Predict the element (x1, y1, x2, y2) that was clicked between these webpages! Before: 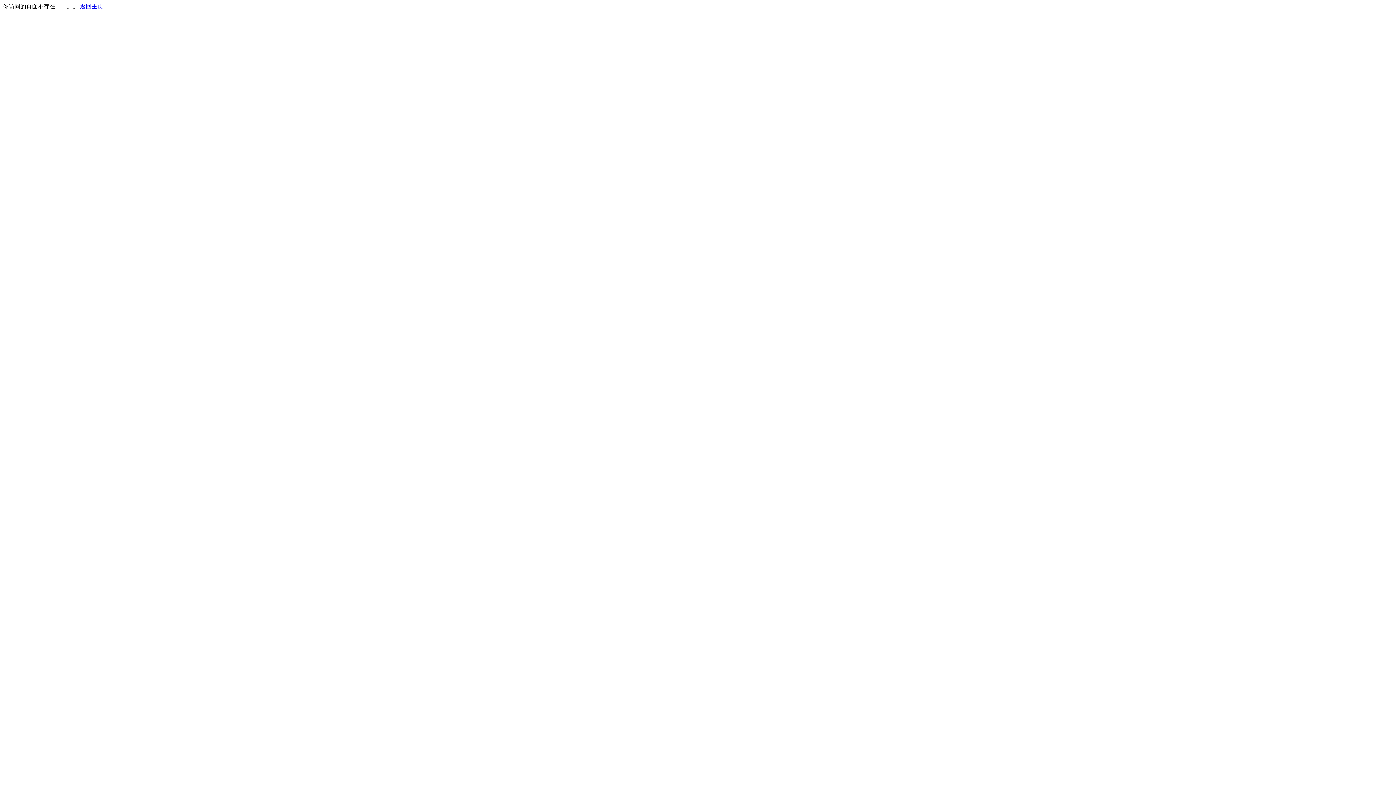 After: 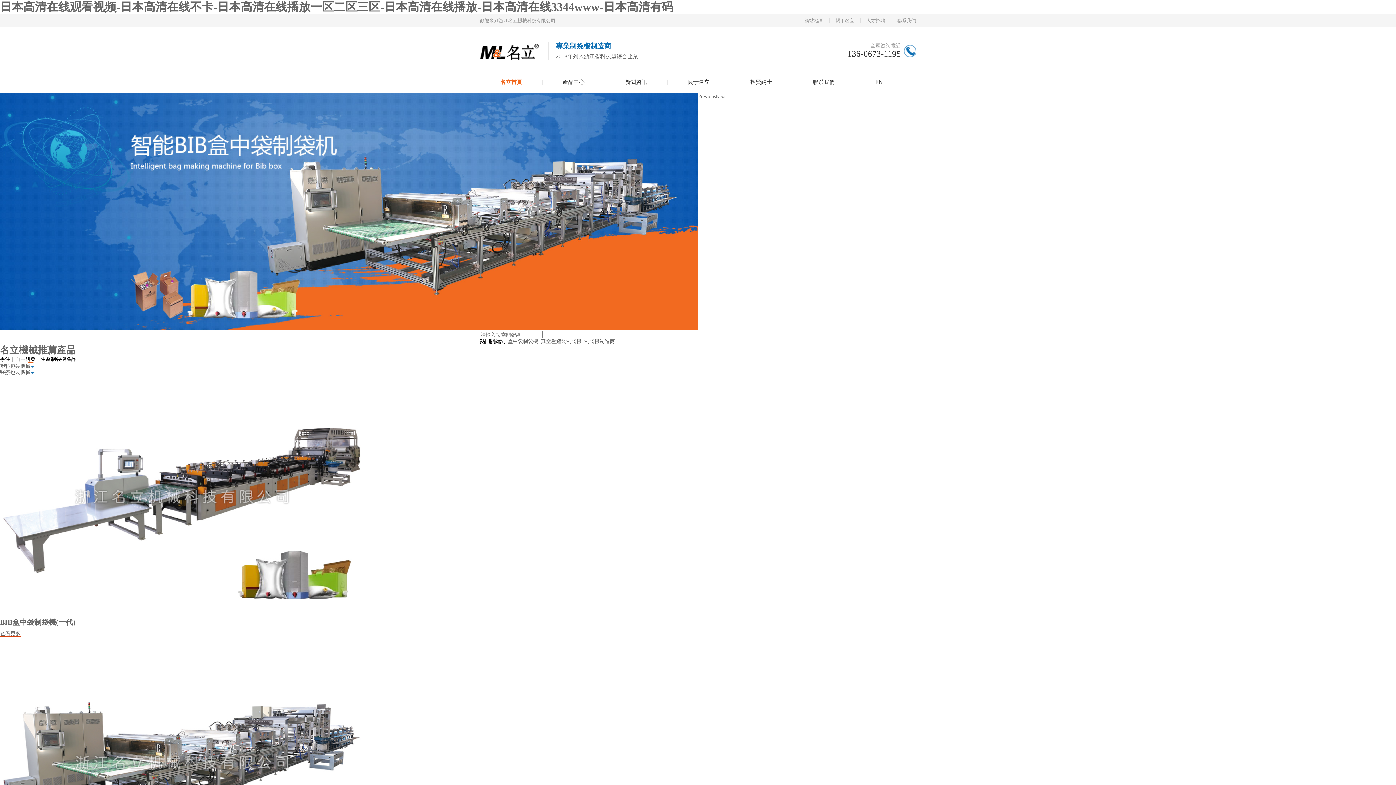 Action: label: 返回主页 bbox: (80, 3, 103, 9)